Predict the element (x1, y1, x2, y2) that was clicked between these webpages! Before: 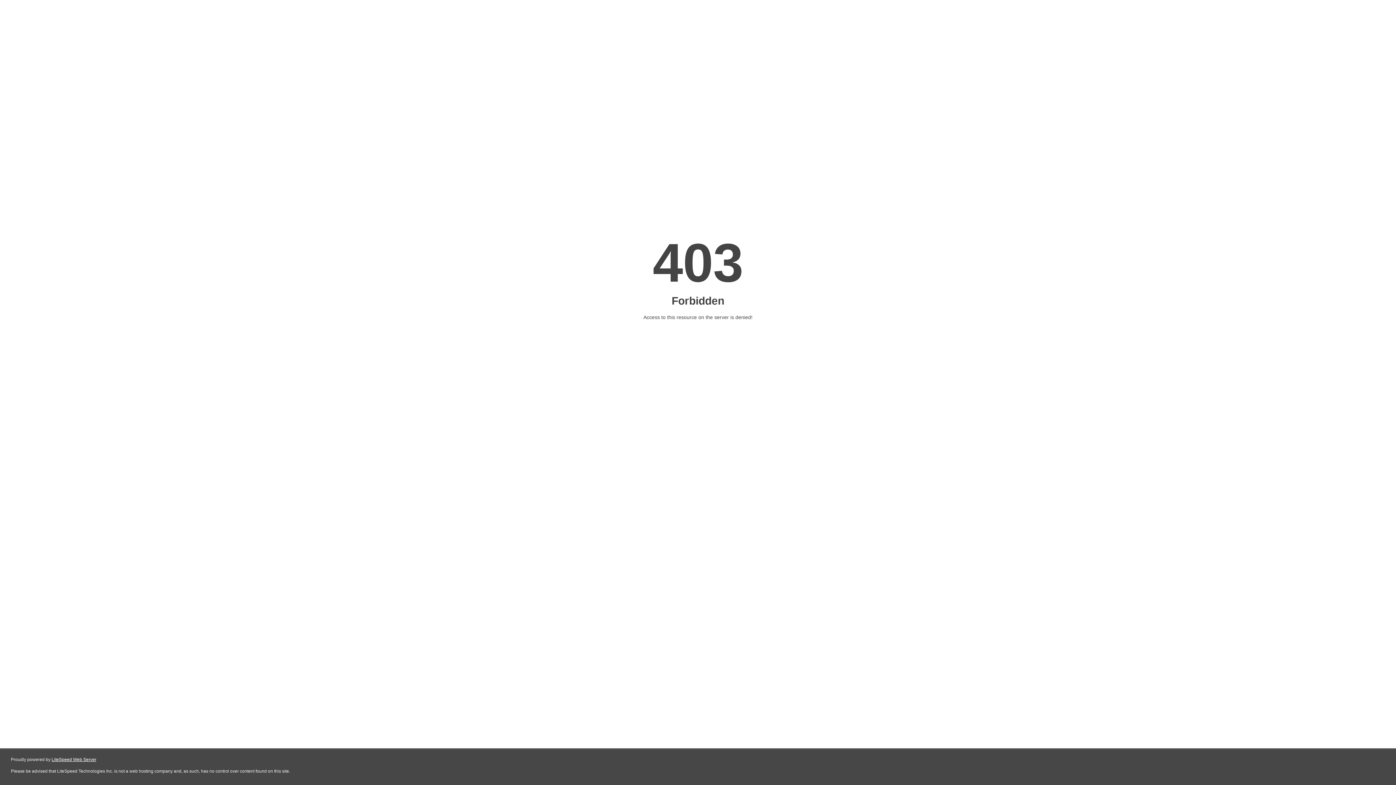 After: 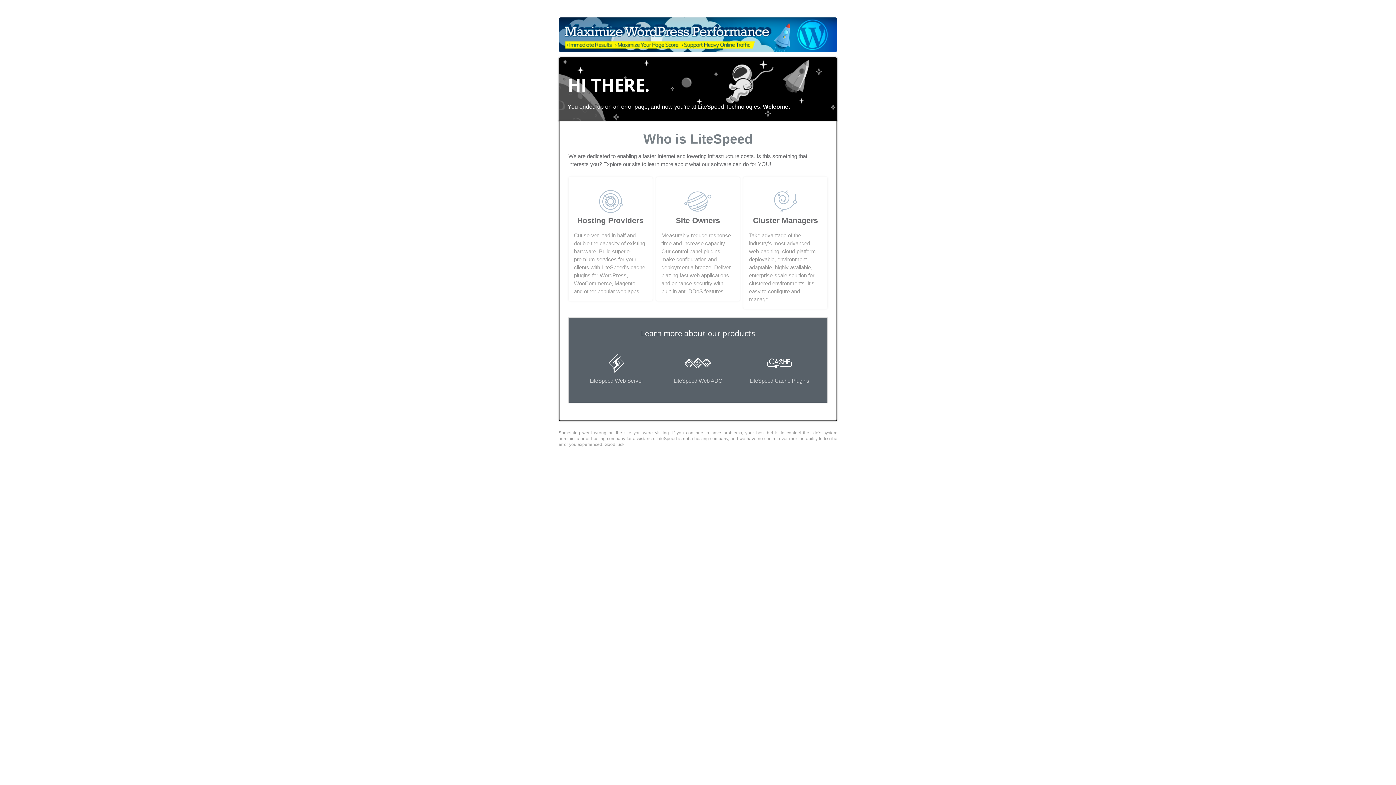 Action: label: LiteSpeed Web Server bbox: (51, 757, 96, 762)